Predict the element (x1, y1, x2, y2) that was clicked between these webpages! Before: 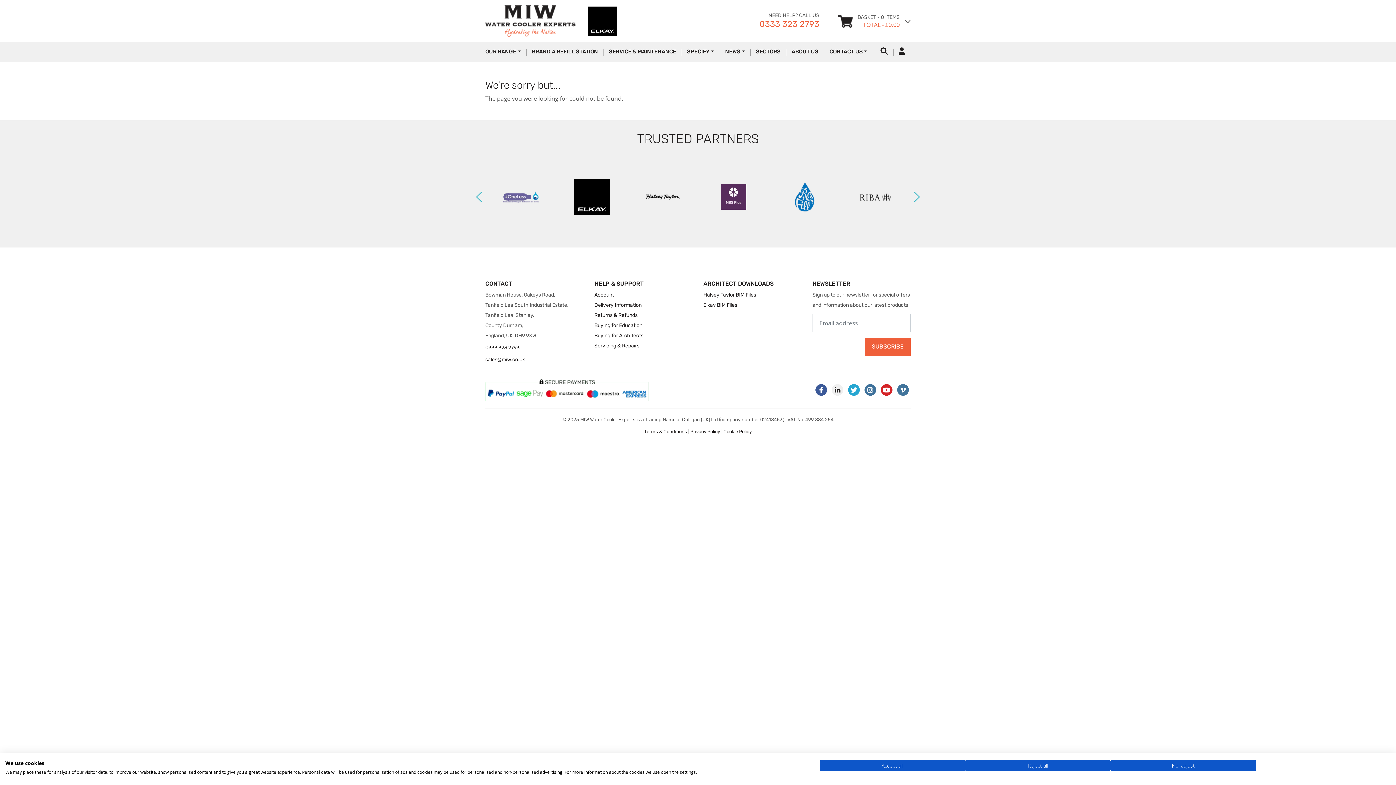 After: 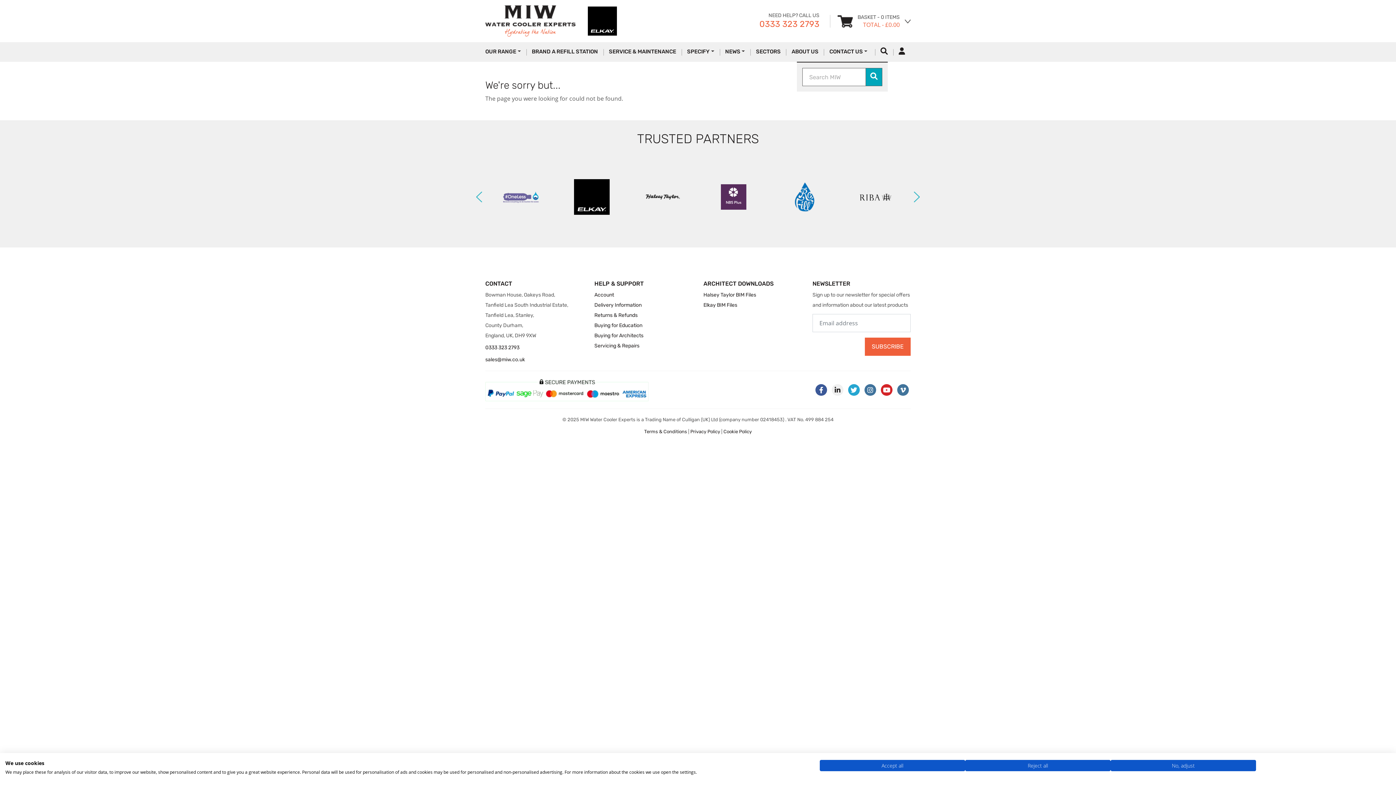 Action: bbox: (880, 48, 888, 55)